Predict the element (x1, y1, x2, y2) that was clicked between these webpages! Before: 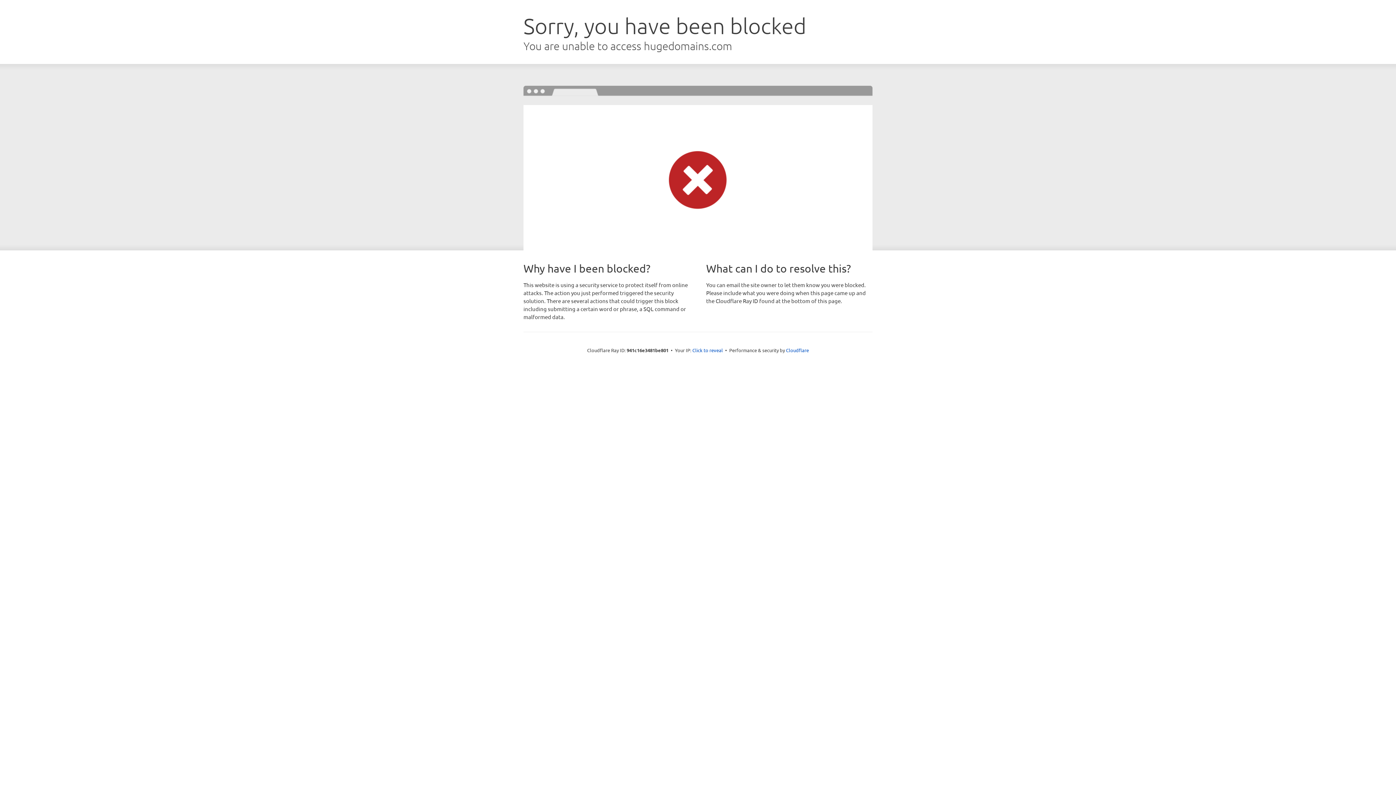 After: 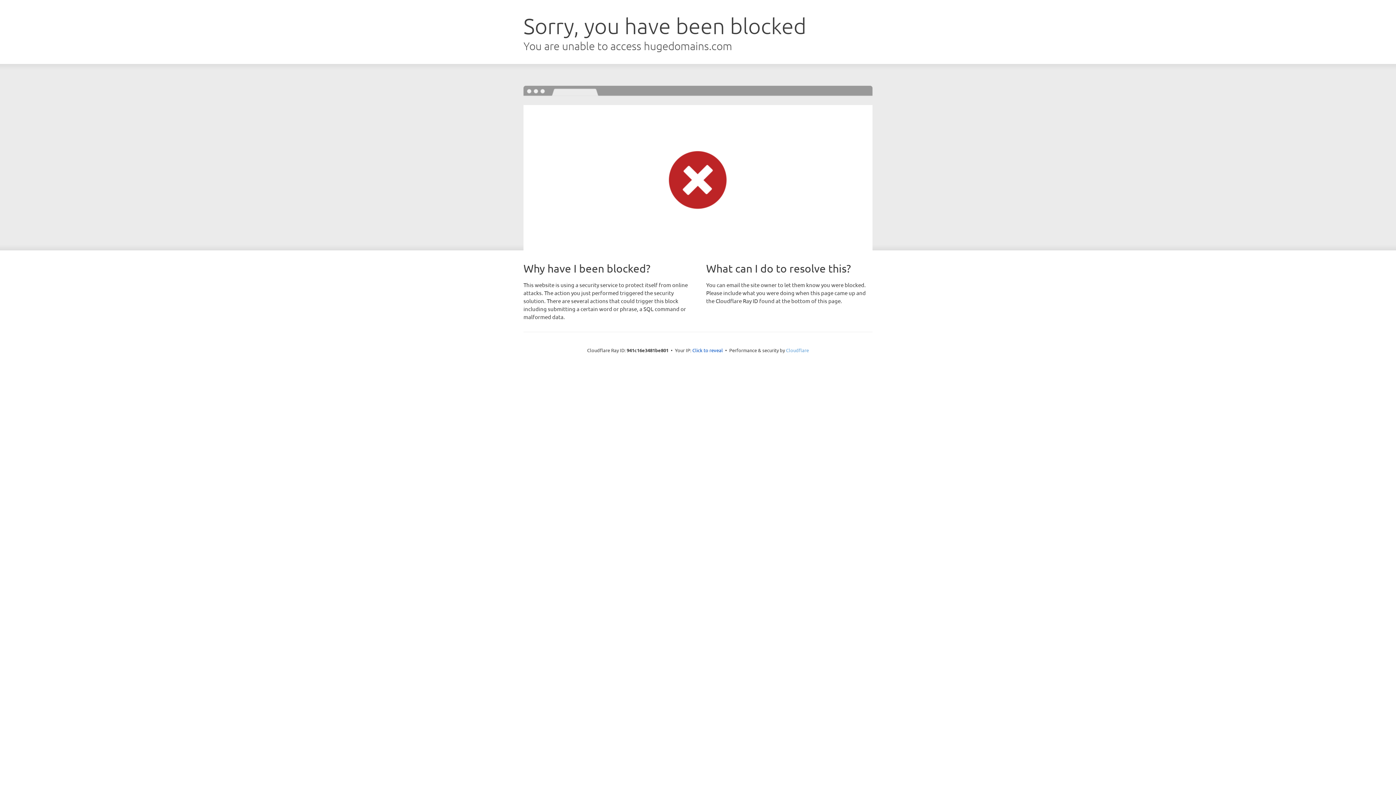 Action: bbox: (786, 347, 809, 353) label: Cloudflare